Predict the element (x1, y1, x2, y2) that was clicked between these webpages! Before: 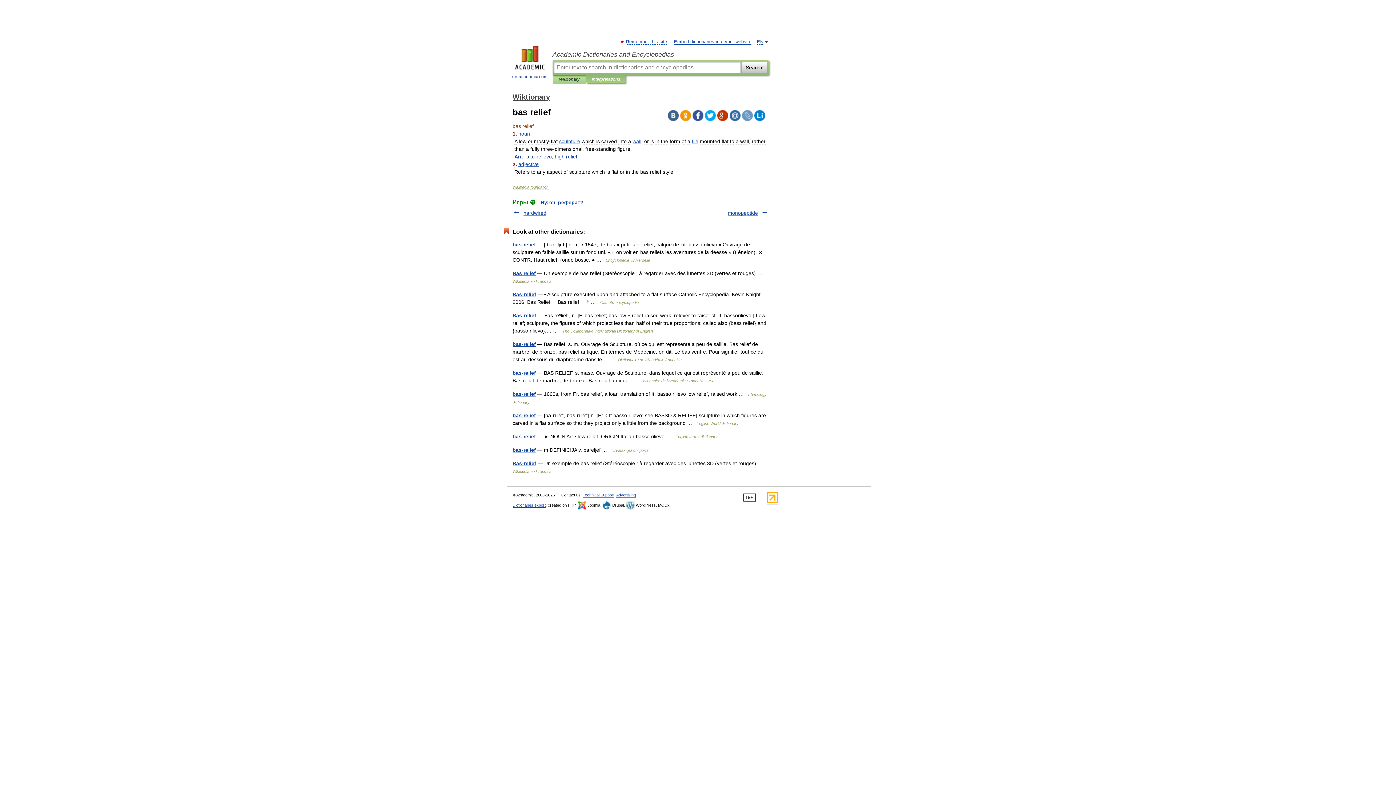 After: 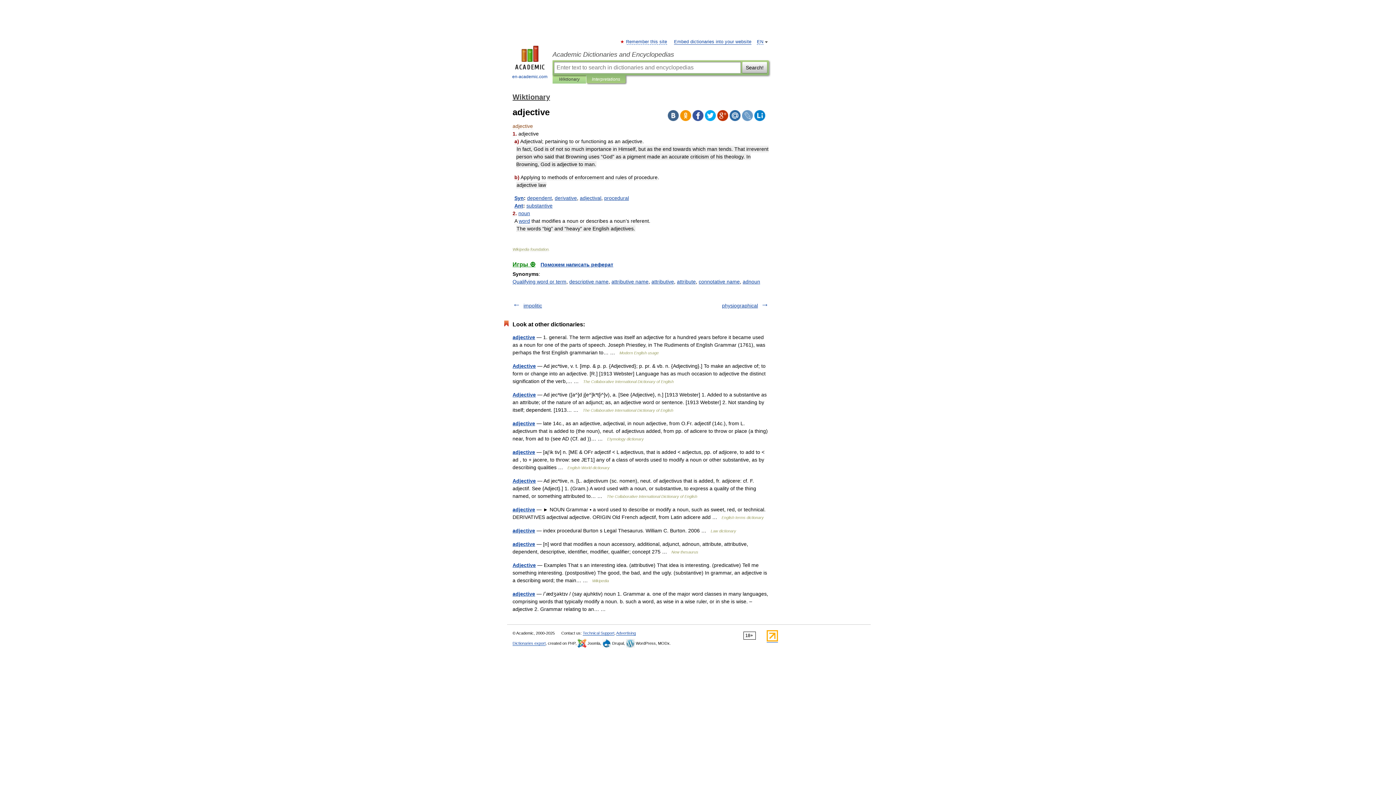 Action: label: adjective bbox: (518, 161, 538, 167)